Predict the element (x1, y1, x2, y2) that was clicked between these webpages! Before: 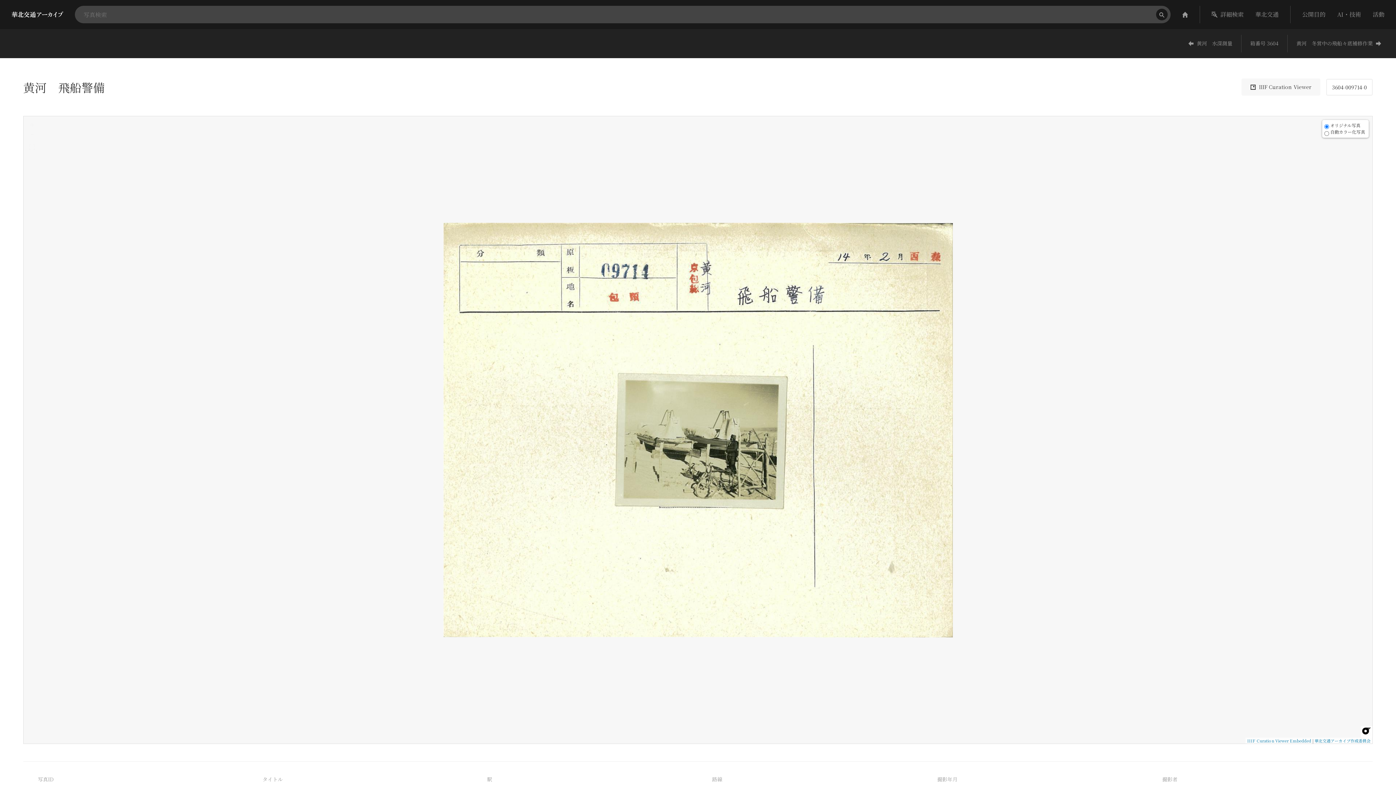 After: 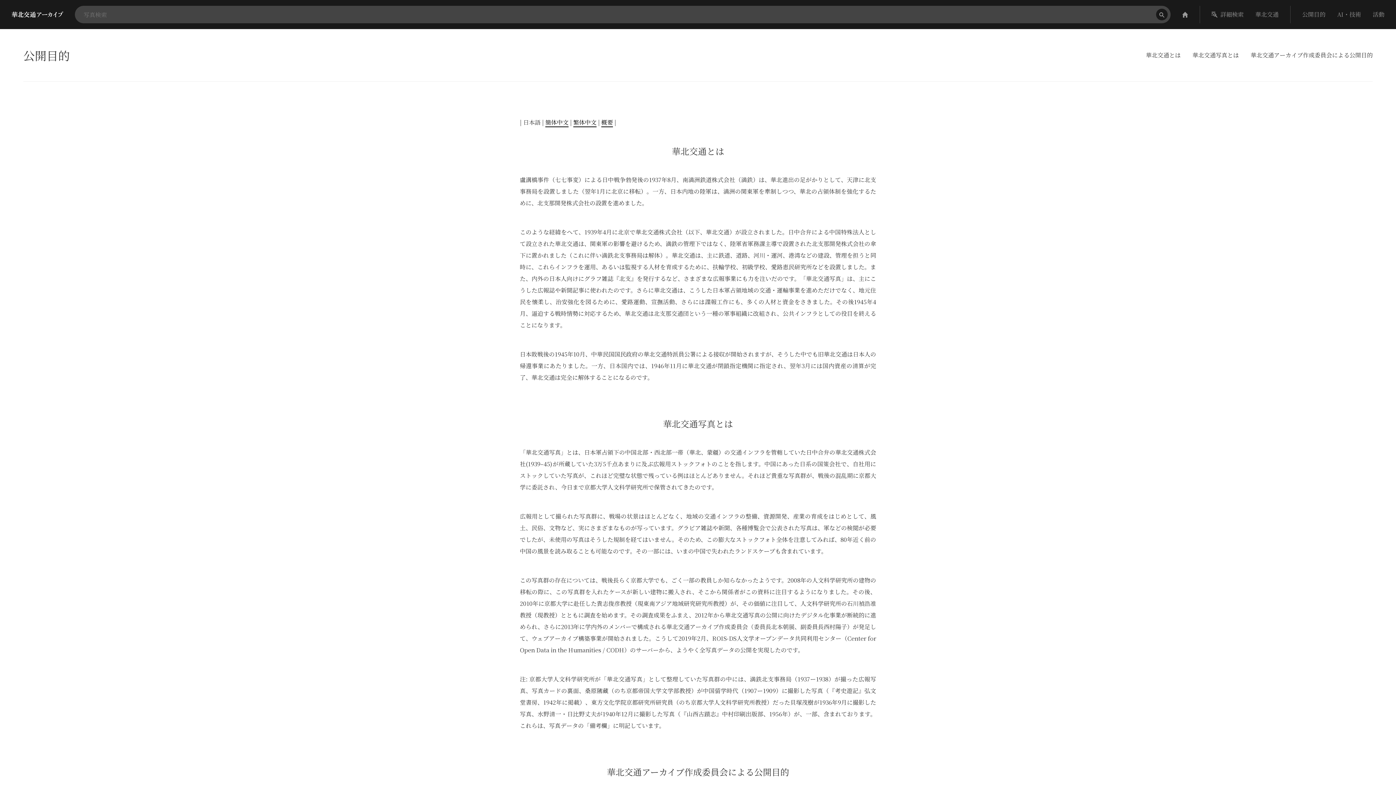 Action: label: 公開目的 bbox: (1296, 5, 1331, 23)